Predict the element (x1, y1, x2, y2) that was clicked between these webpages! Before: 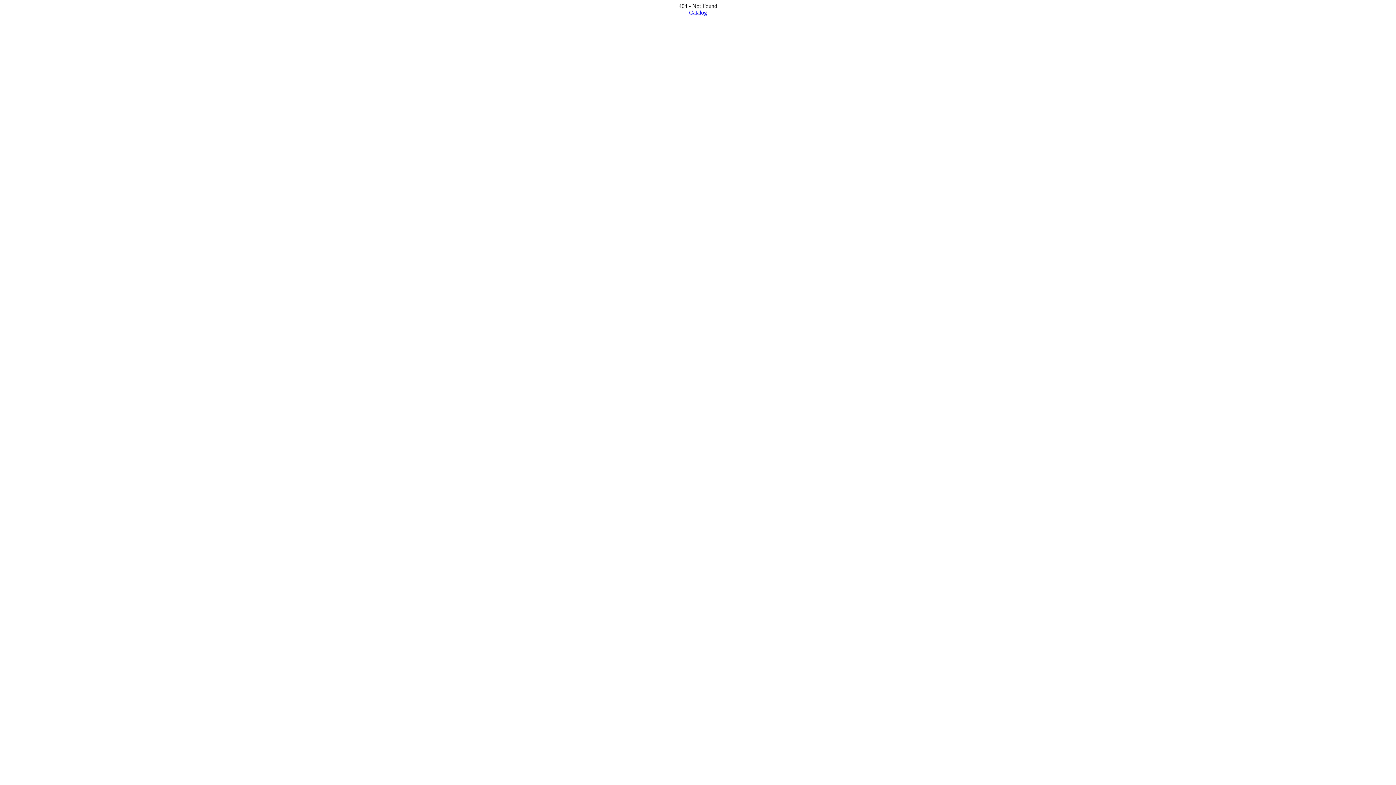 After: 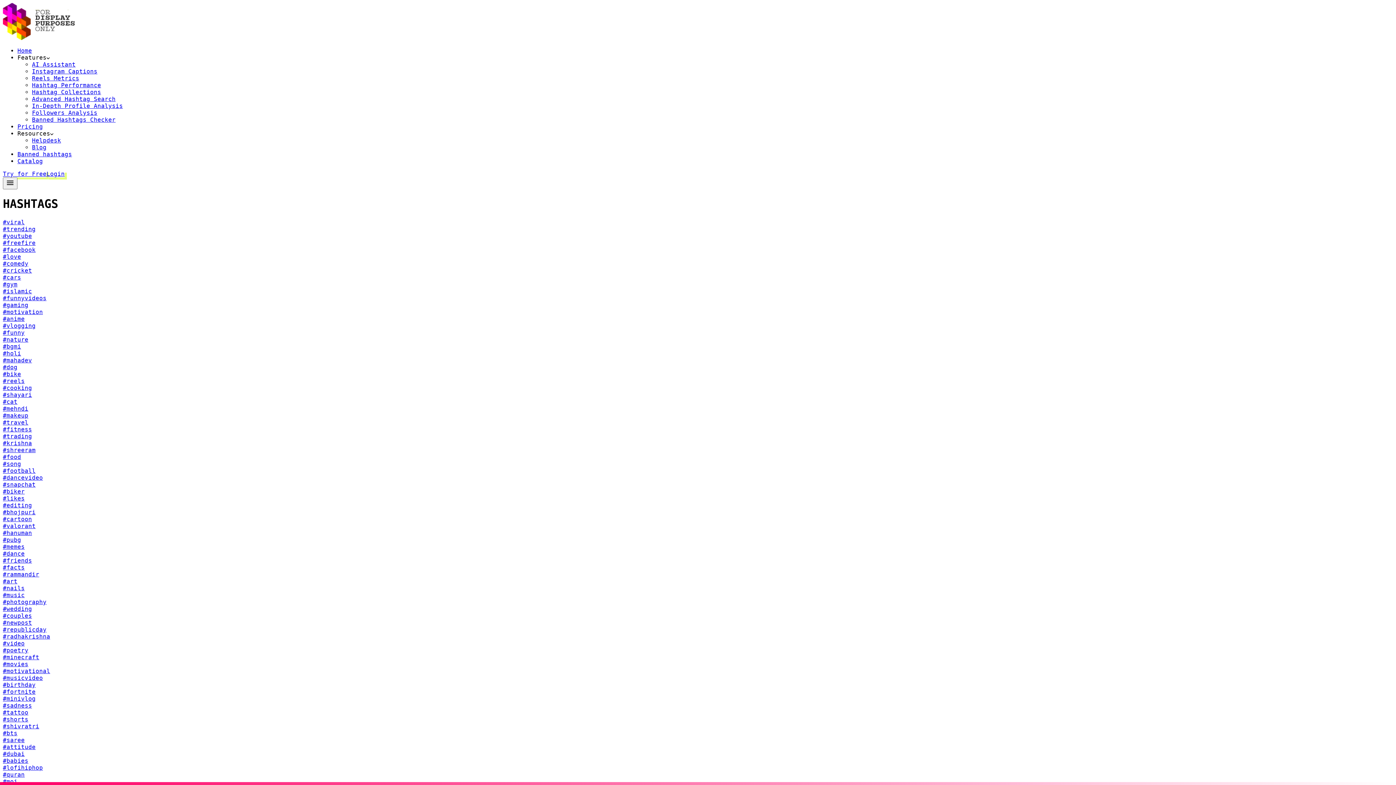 Action: bbox: (689, 9, 707, 15) label: Catalog